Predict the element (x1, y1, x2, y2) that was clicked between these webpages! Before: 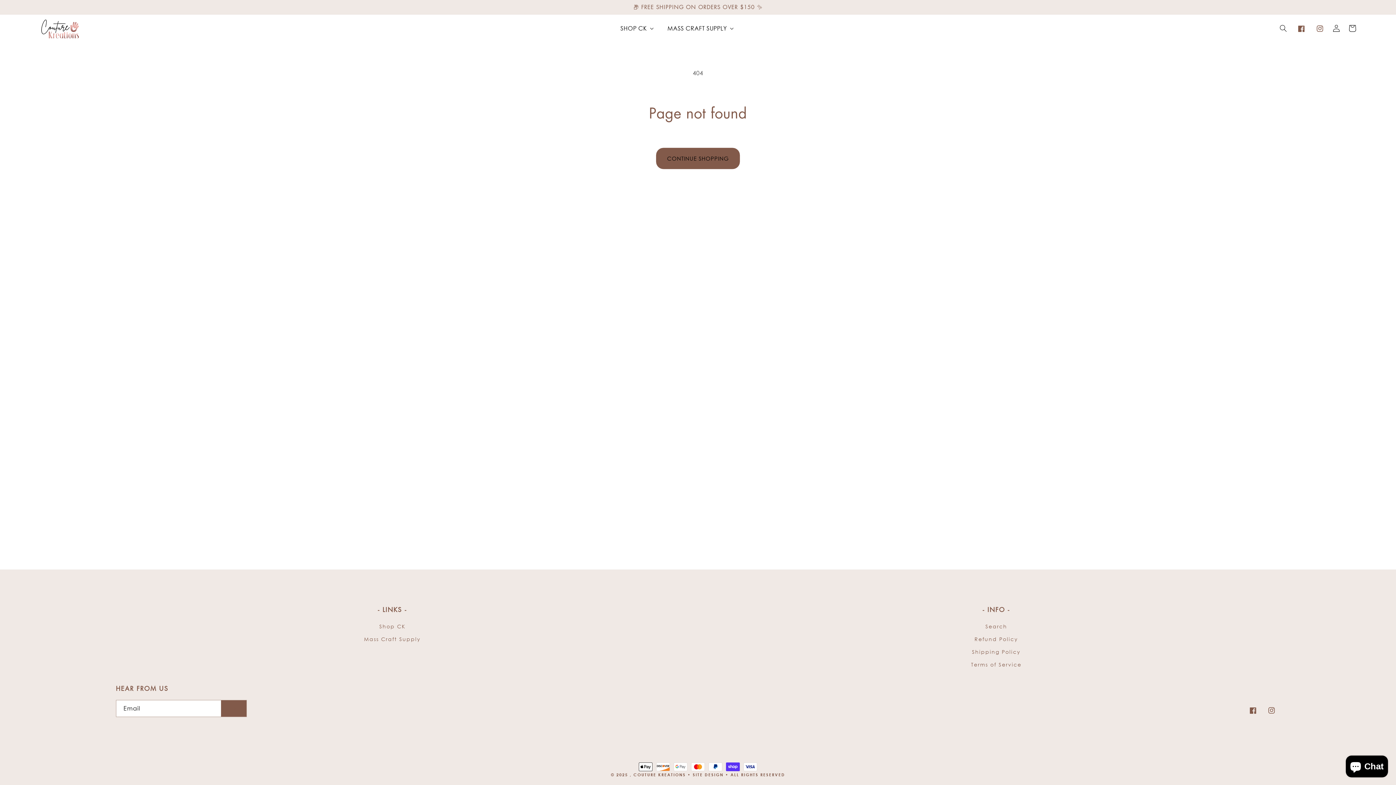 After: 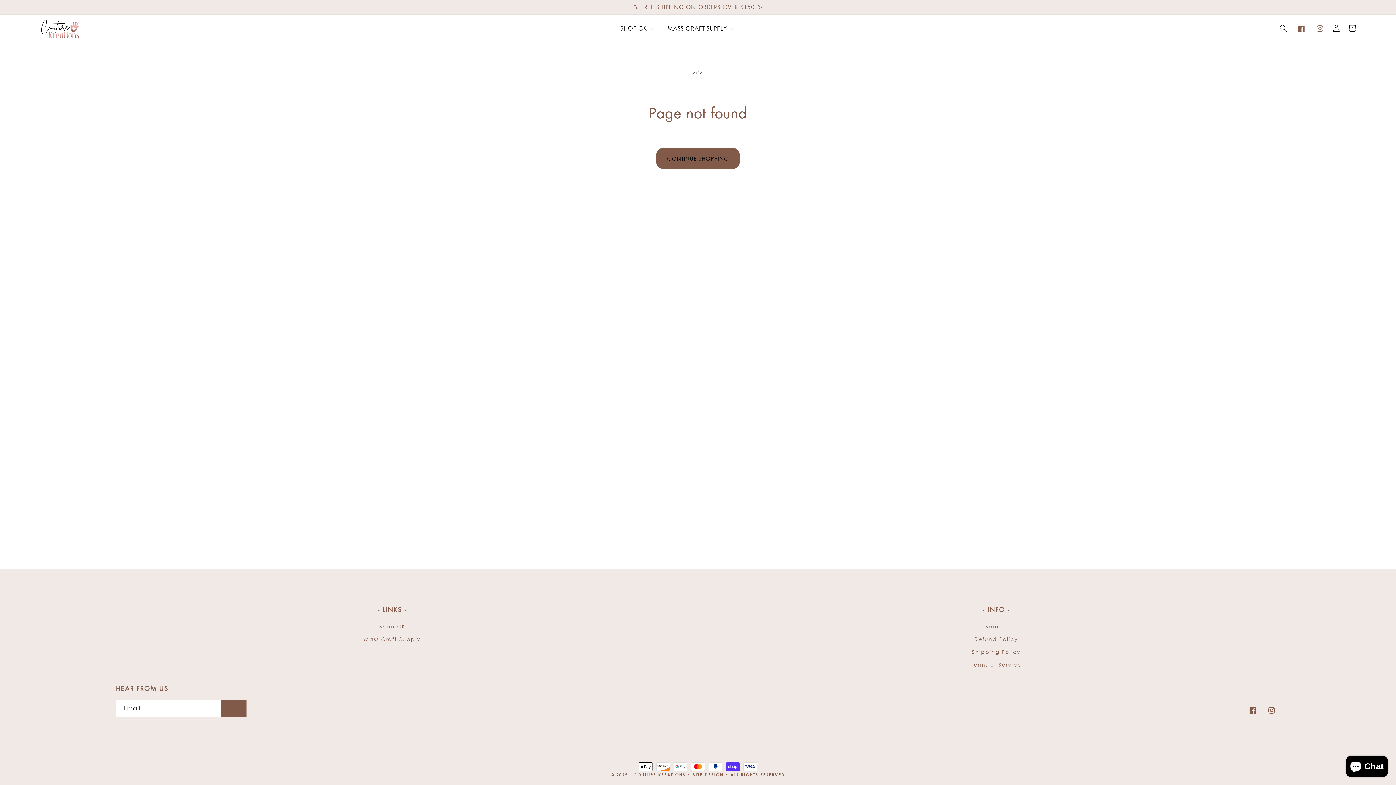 Action: bbox: (1246, 704, 1260, 717) label: Facebook